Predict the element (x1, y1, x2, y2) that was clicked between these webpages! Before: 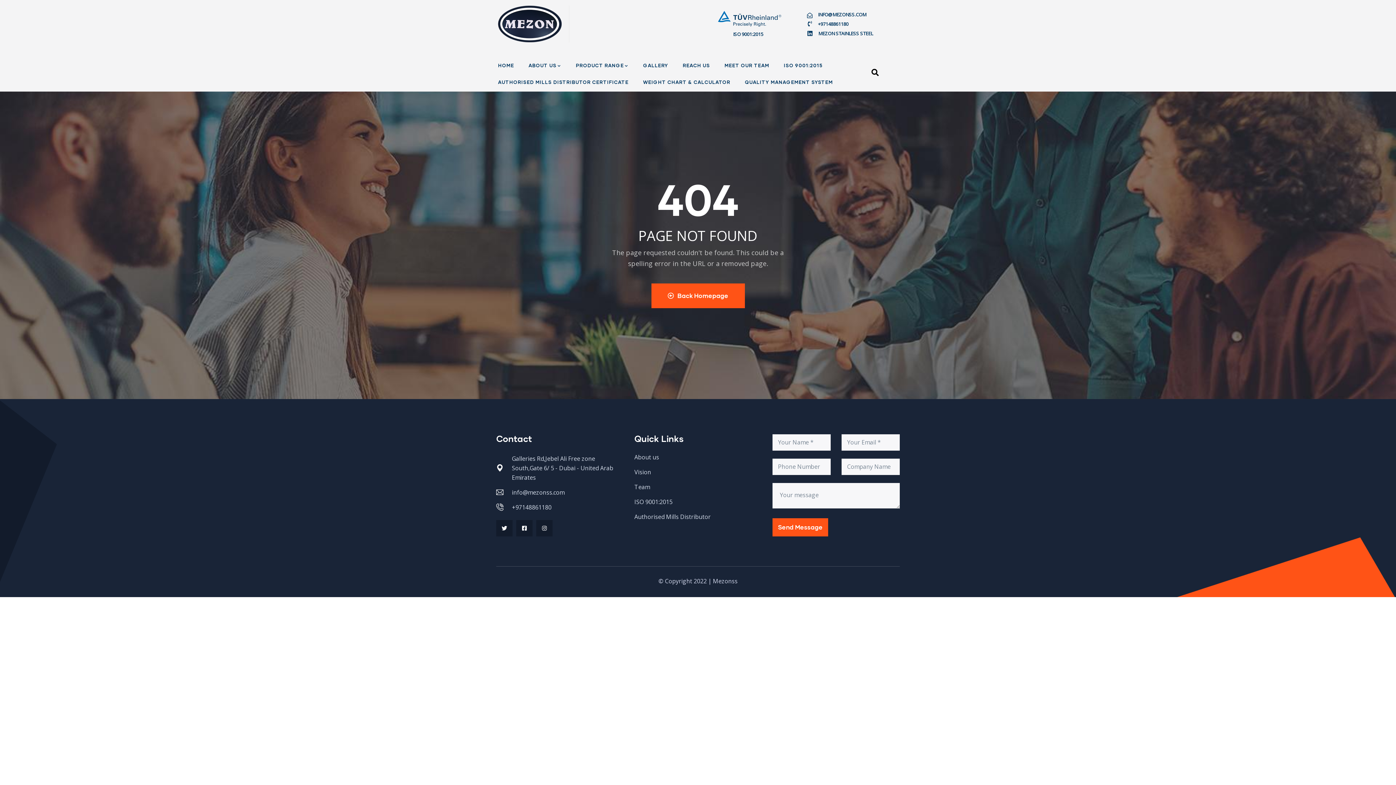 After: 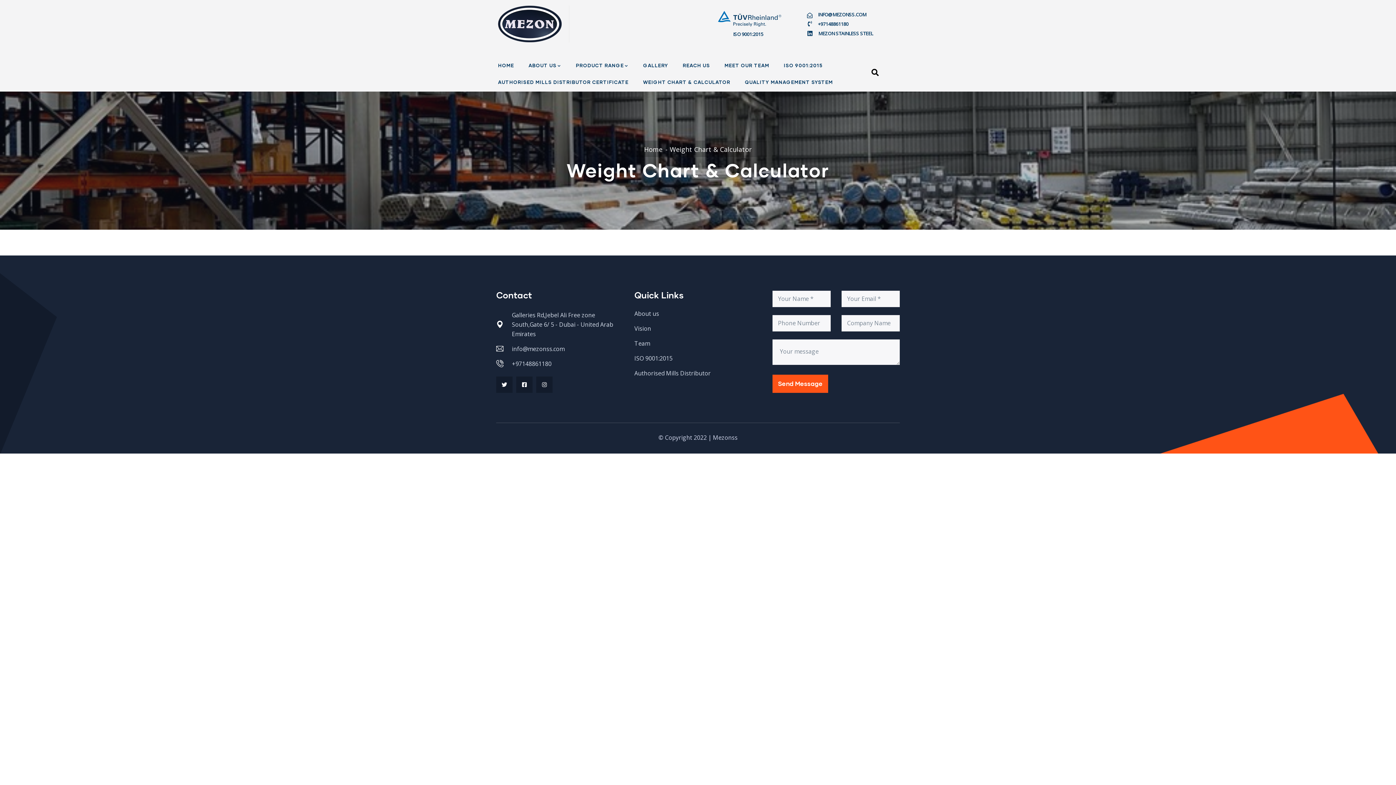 Action: bbox: (636, 70, 737, 86) label: WEIGHT CHART & CALCULATOR